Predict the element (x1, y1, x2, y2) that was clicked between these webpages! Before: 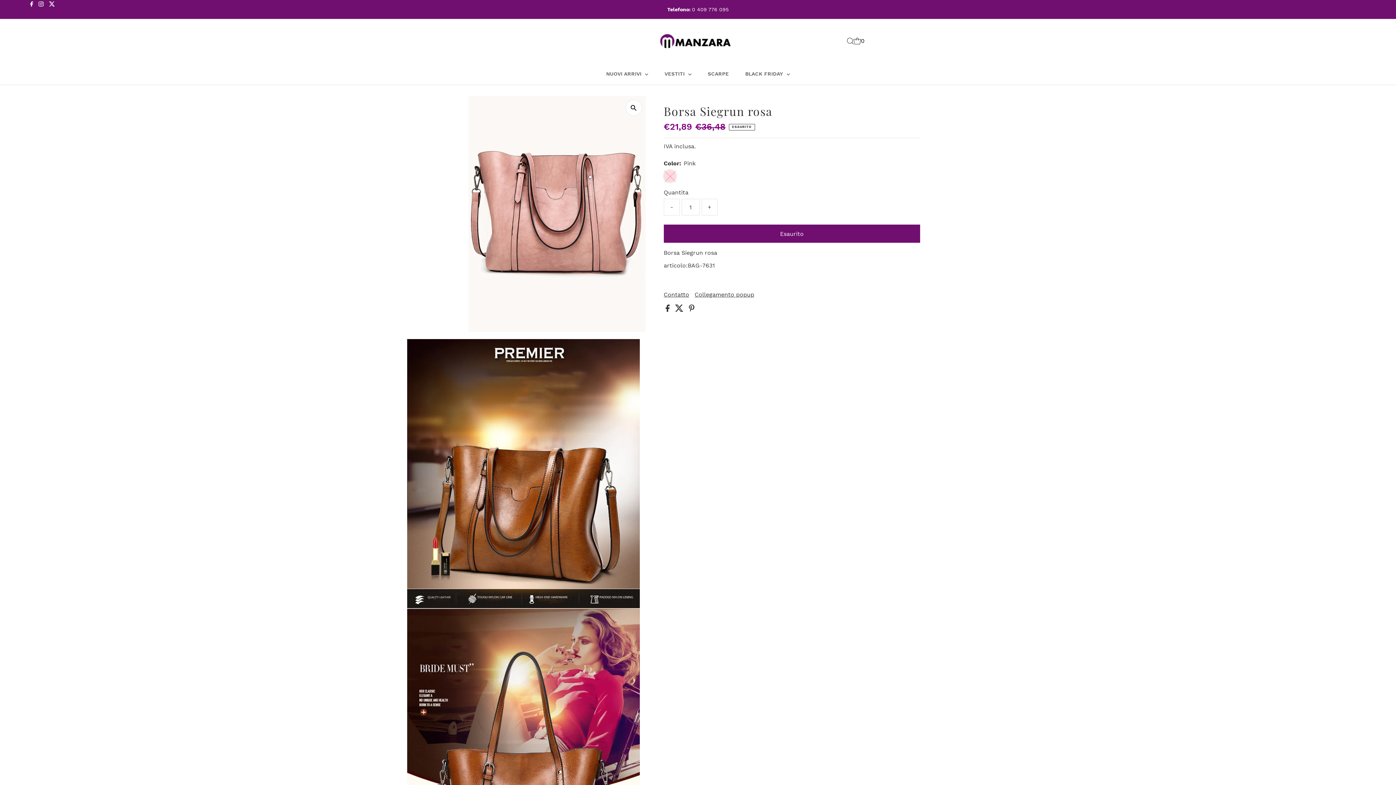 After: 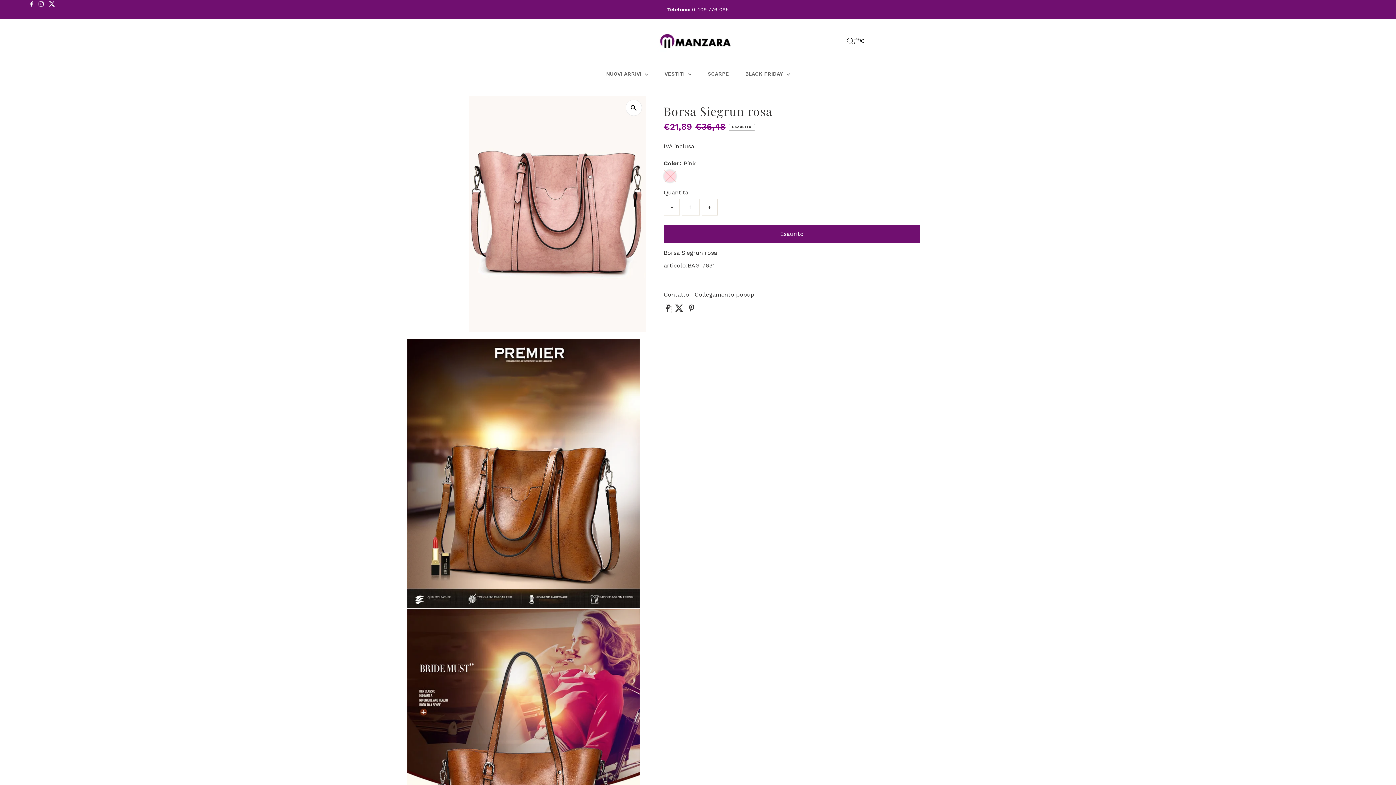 Action: label:   bbox: (665, 306, 671, 313)